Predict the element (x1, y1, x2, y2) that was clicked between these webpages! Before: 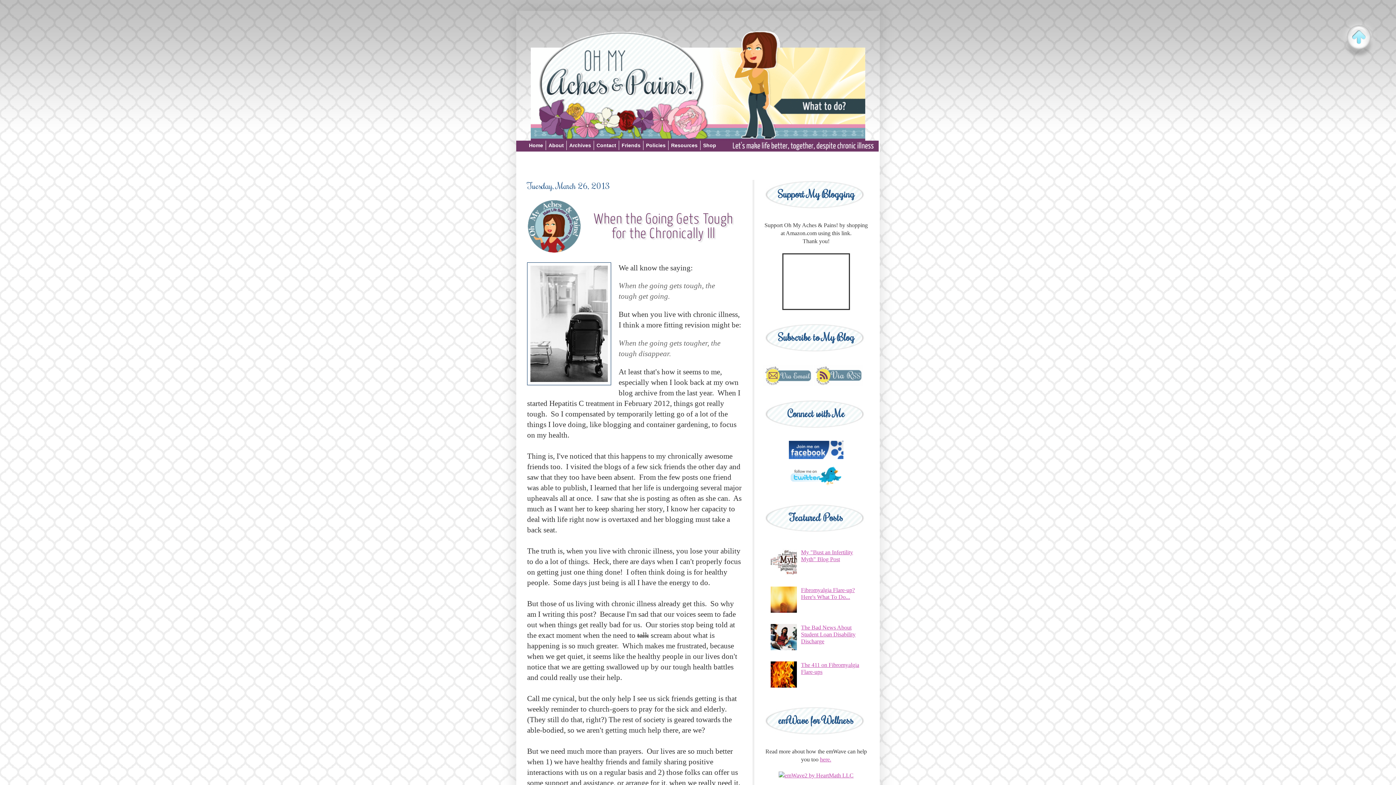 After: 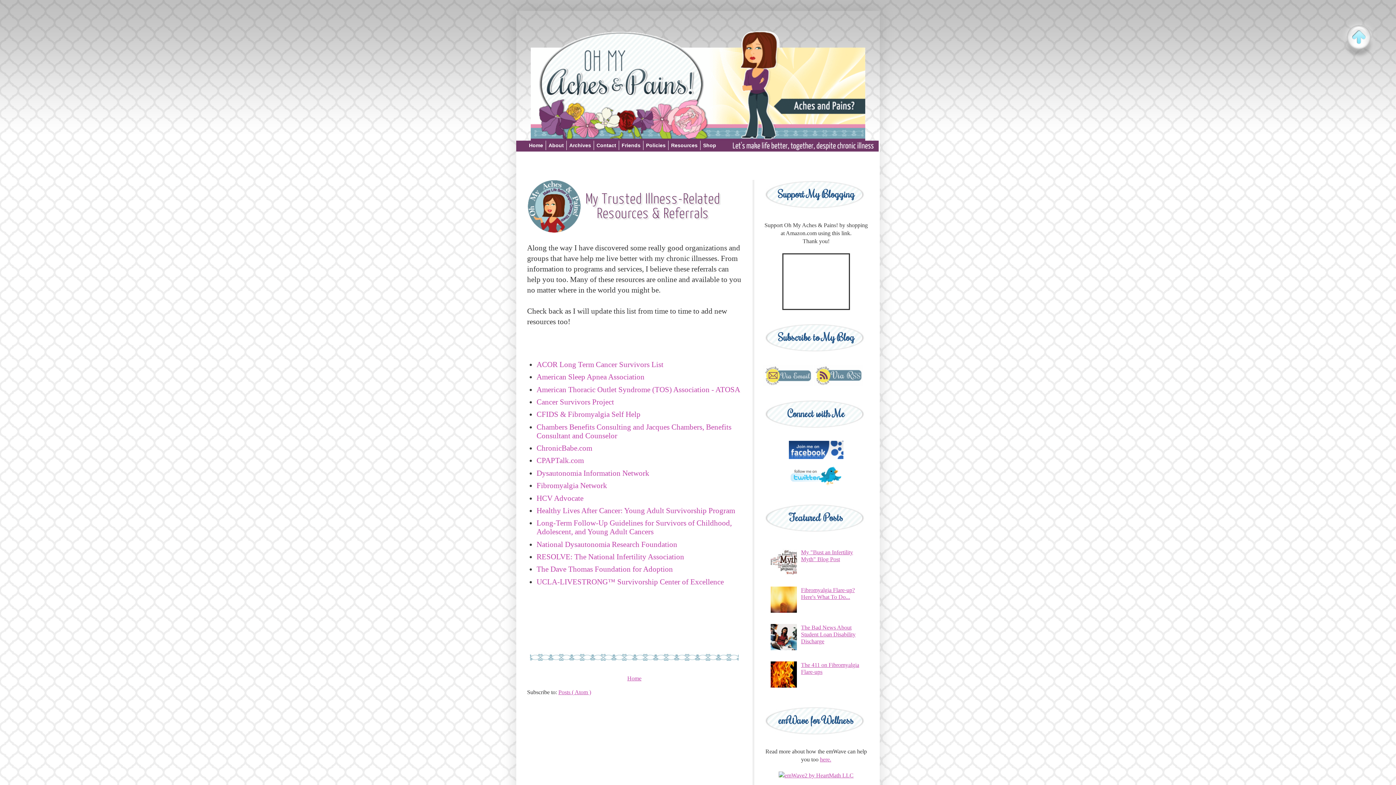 Action: label: Resources bbox: (668, 140, 700, 150)